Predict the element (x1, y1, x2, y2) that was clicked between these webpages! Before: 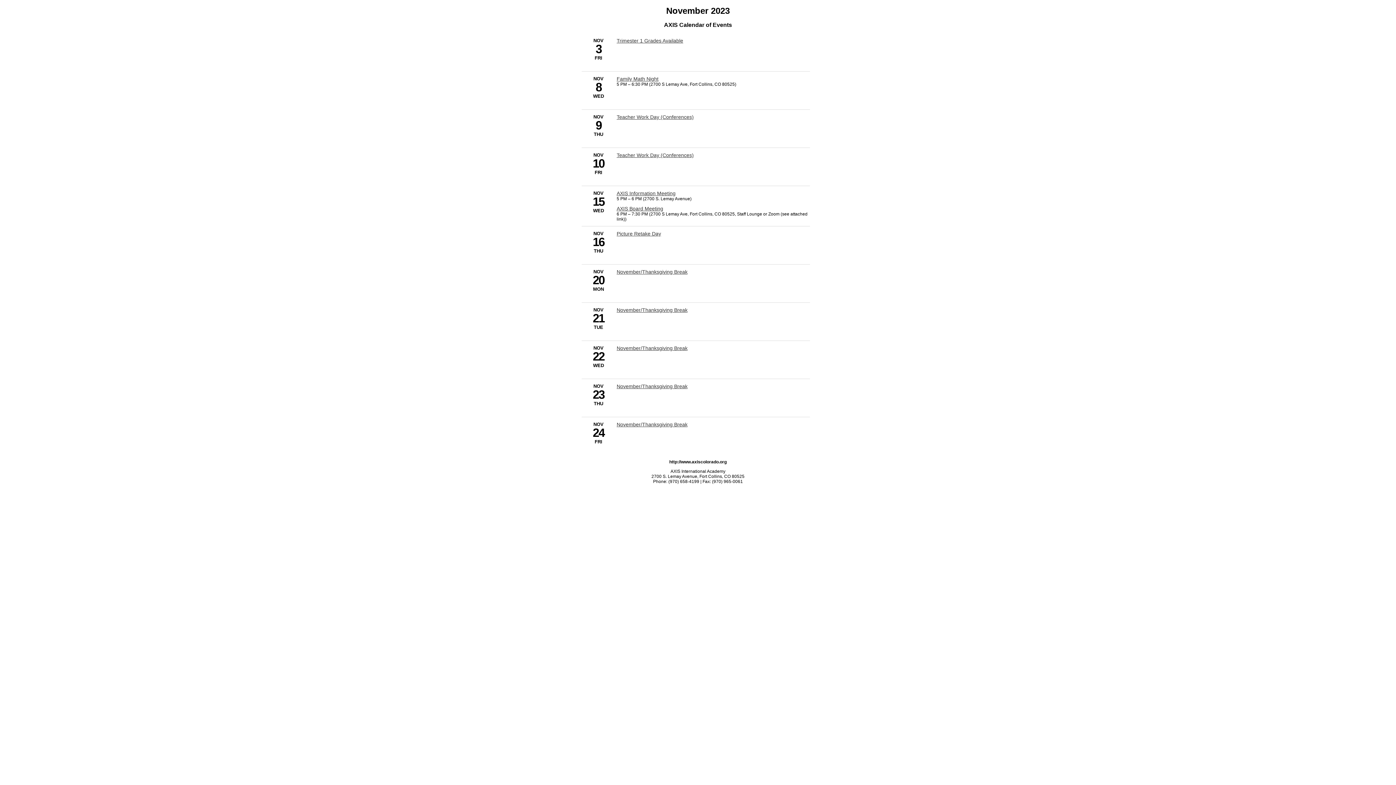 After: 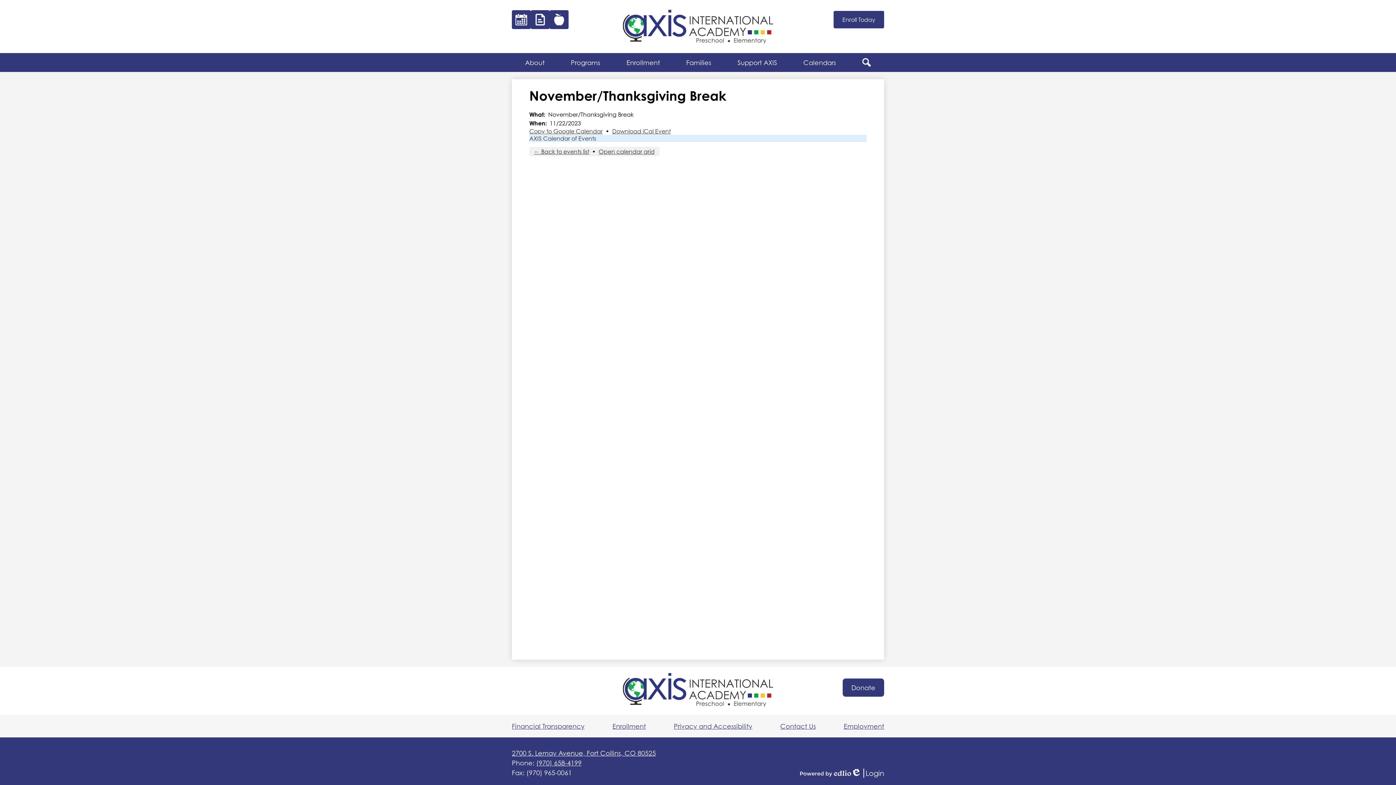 Action: label: 11/22/2023 - November/Thanksgiving Break bbox: (616, 345, 687, 351)